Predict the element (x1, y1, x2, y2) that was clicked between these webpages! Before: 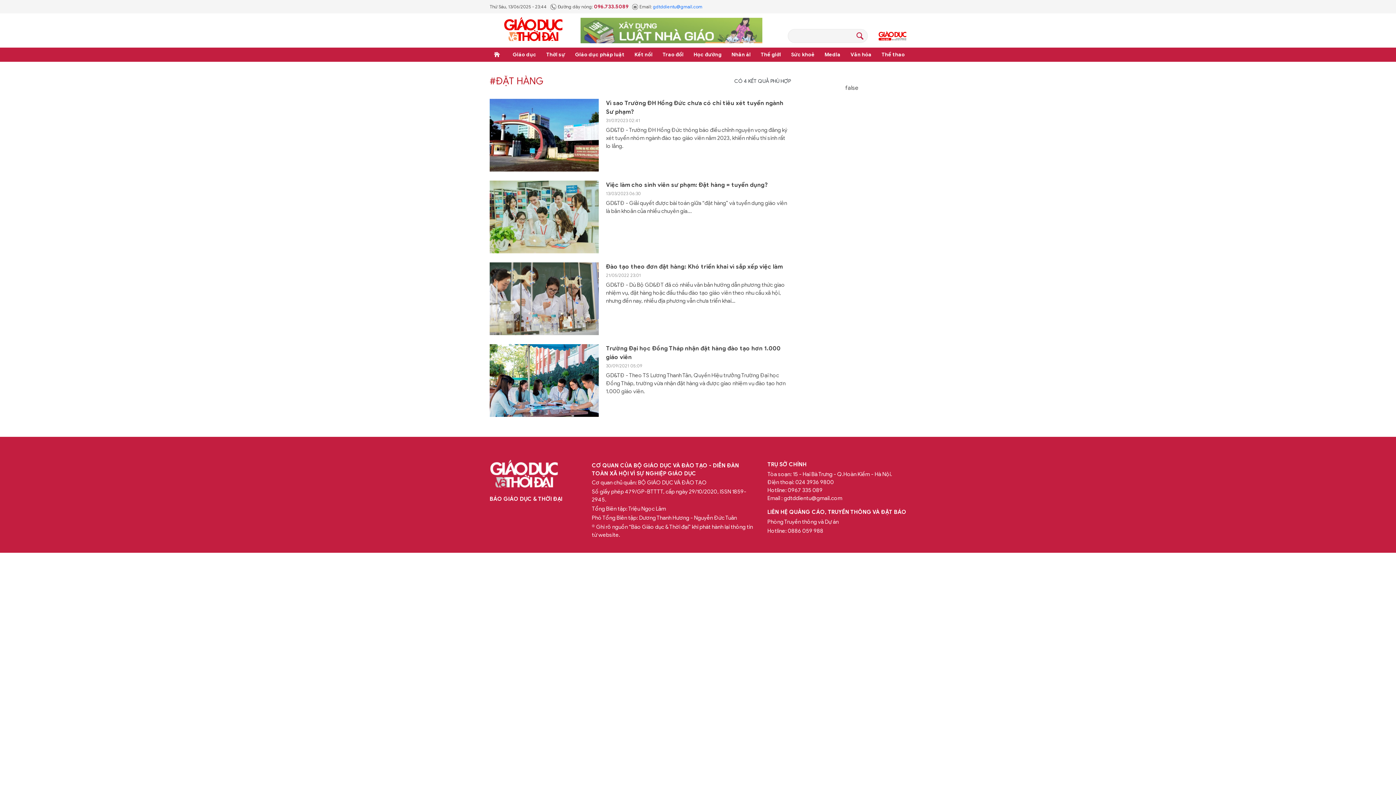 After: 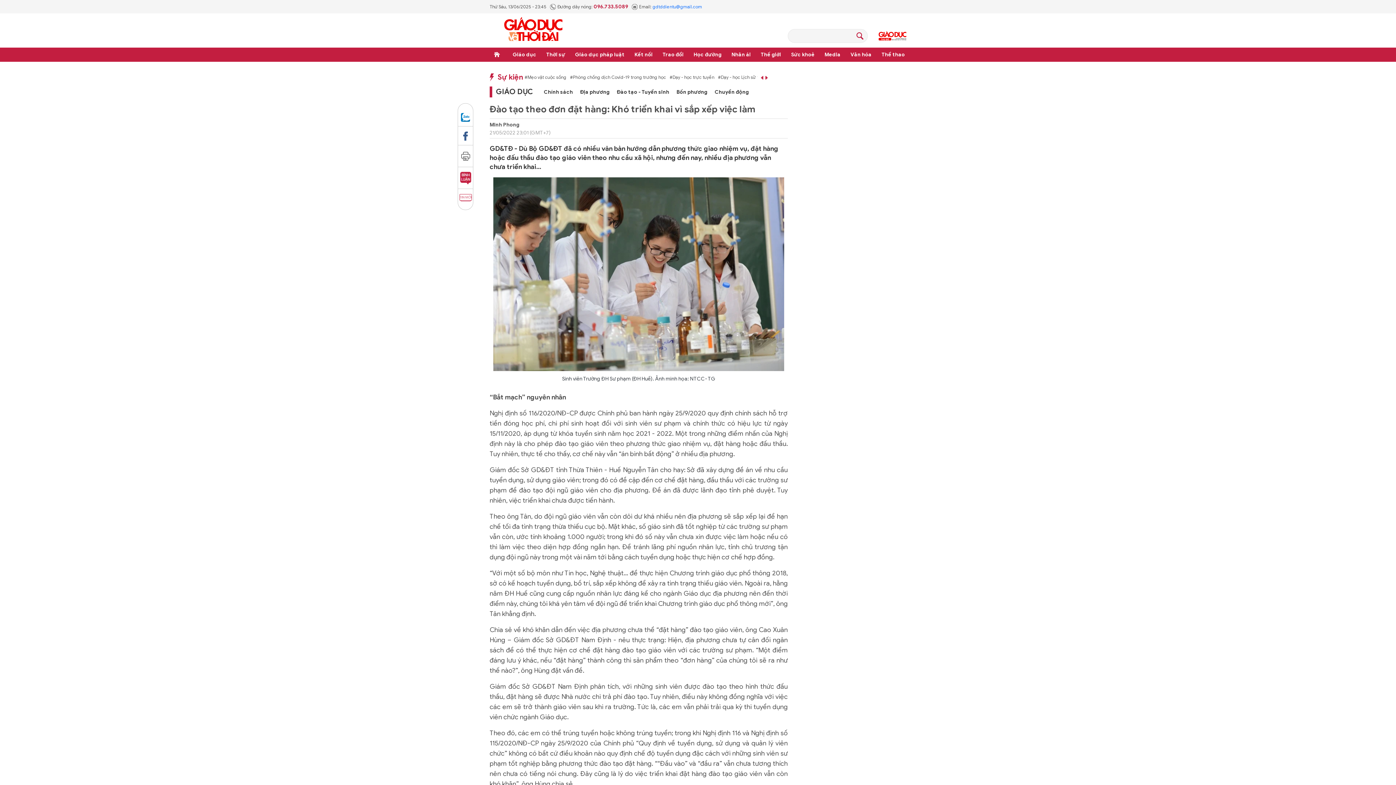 Action: bbox: (489, 262, 598, 335)